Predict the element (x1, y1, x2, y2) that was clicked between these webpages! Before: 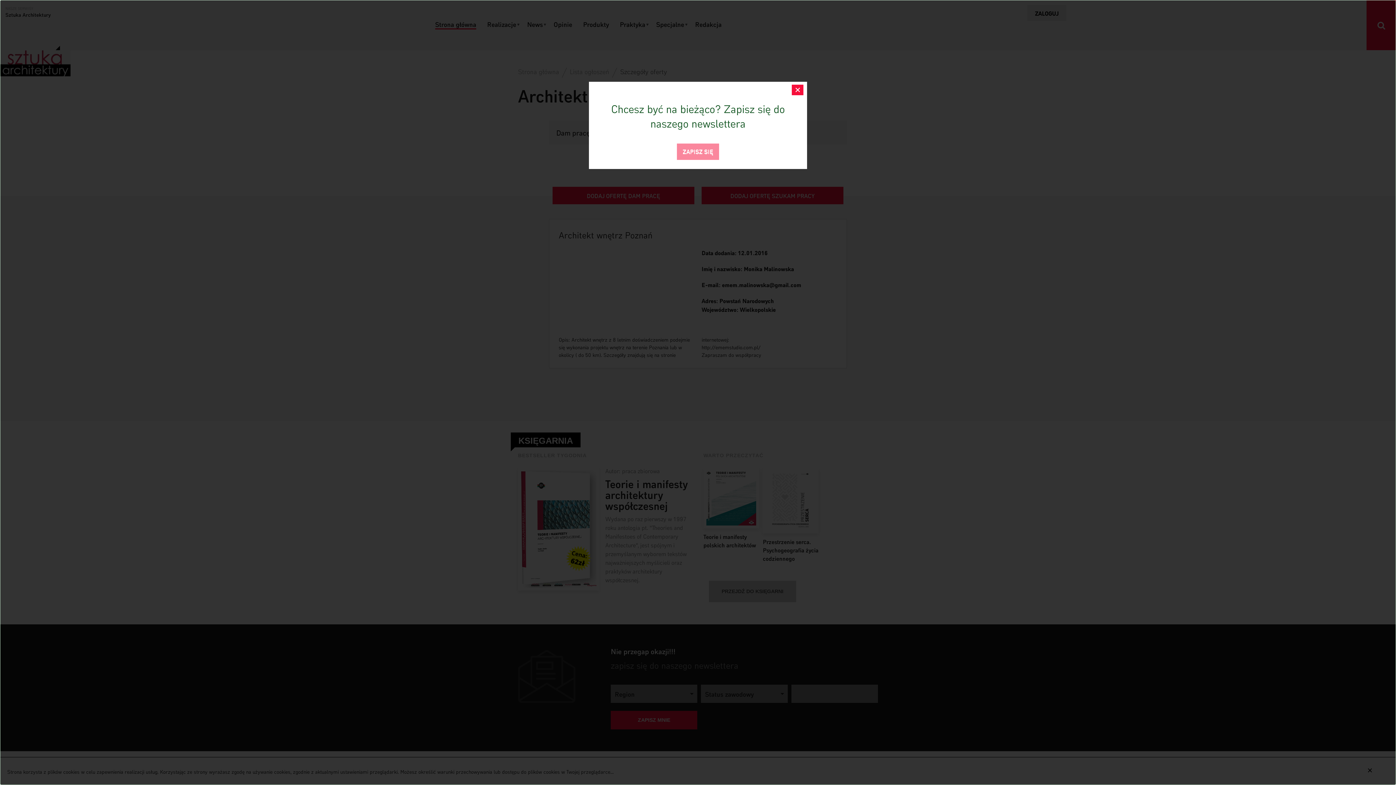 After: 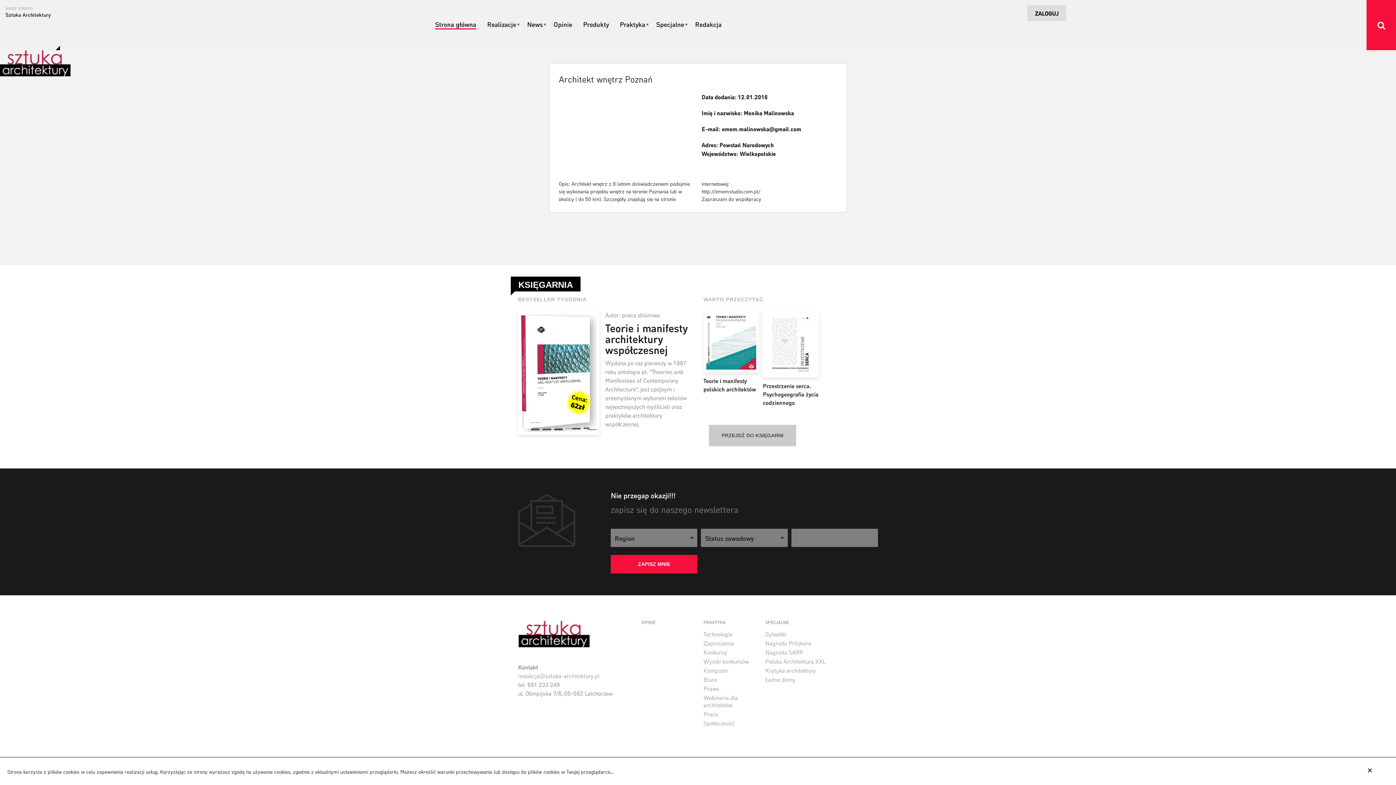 Action: label: ZAPISZ SIĘ bbox: (677, 143, 719, 160)